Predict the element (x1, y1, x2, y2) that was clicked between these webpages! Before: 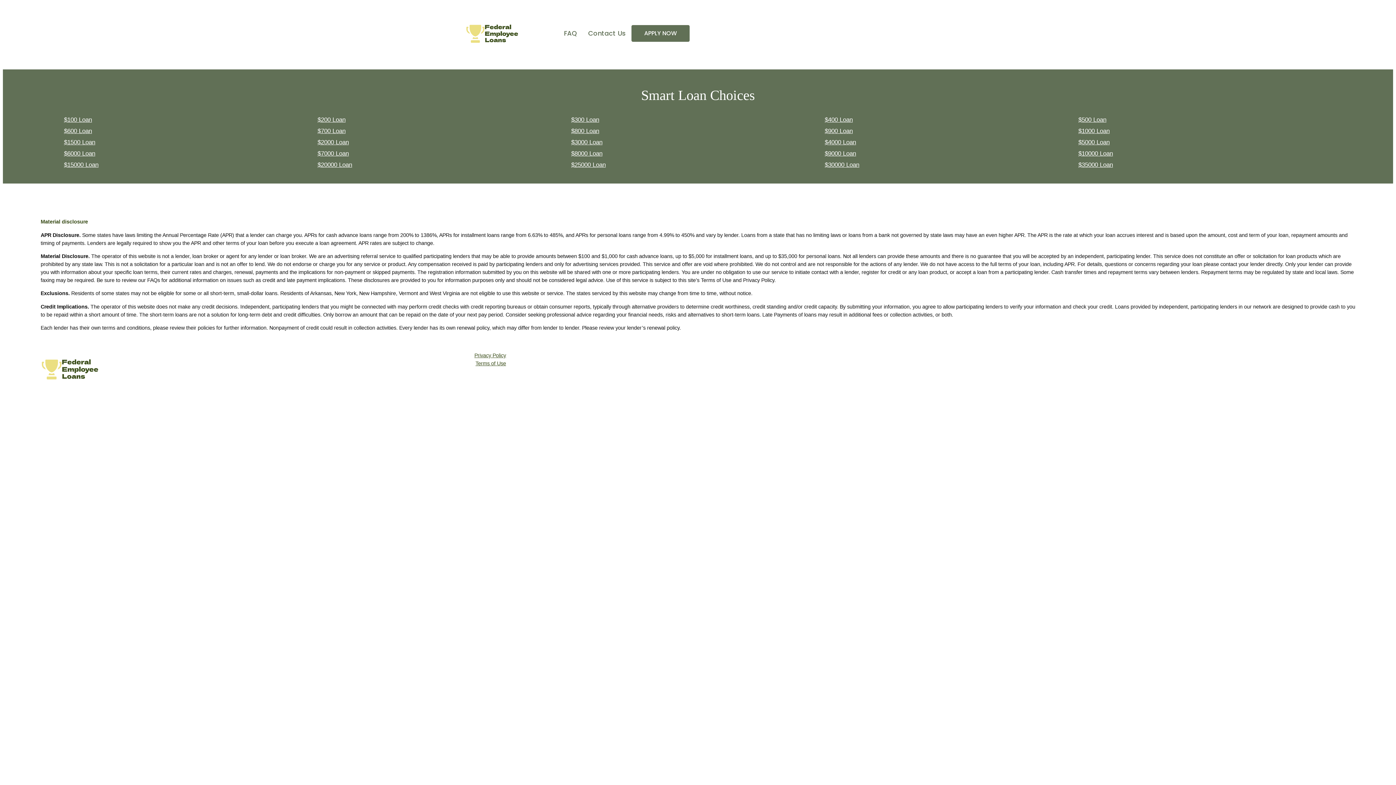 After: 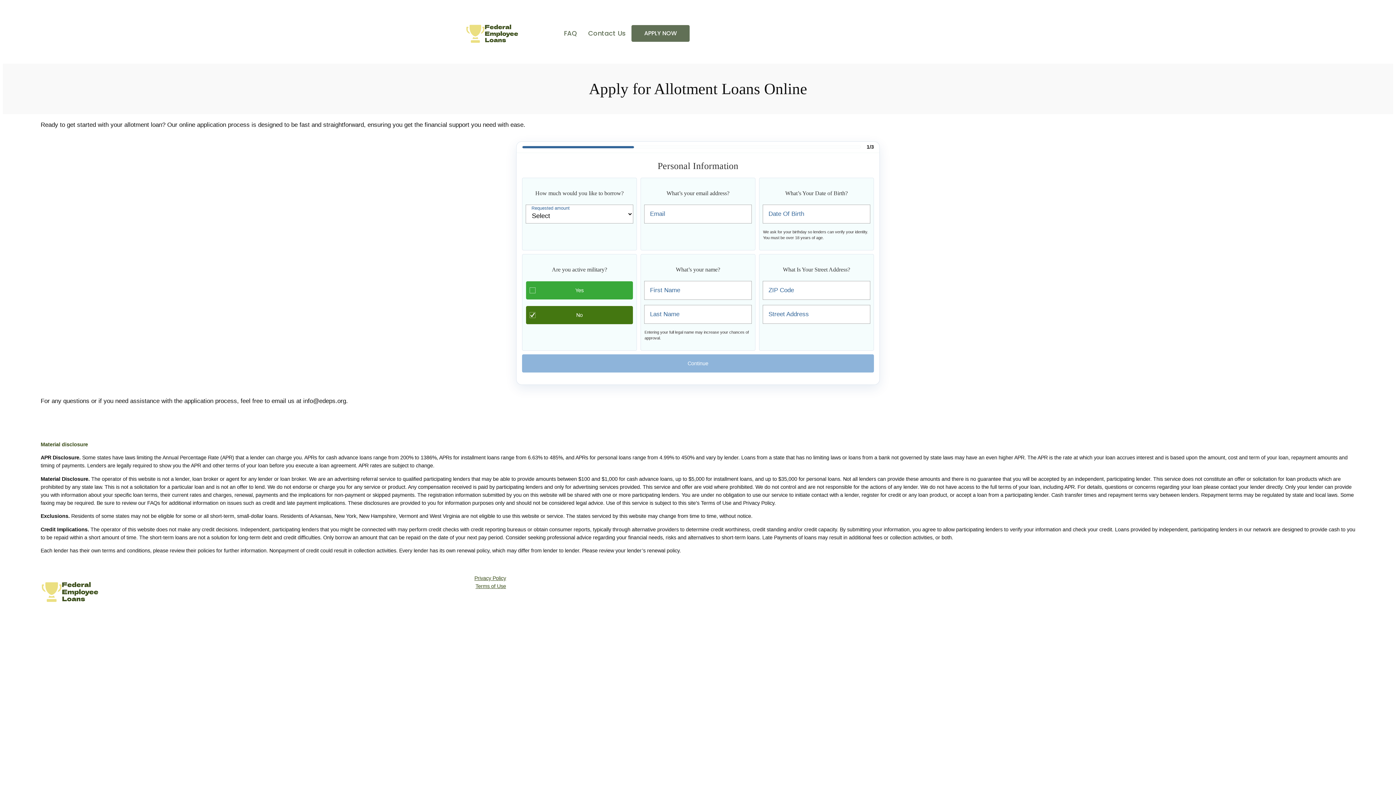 Action: label: APPLY NOW bbox: (631, 24, 690, 42)